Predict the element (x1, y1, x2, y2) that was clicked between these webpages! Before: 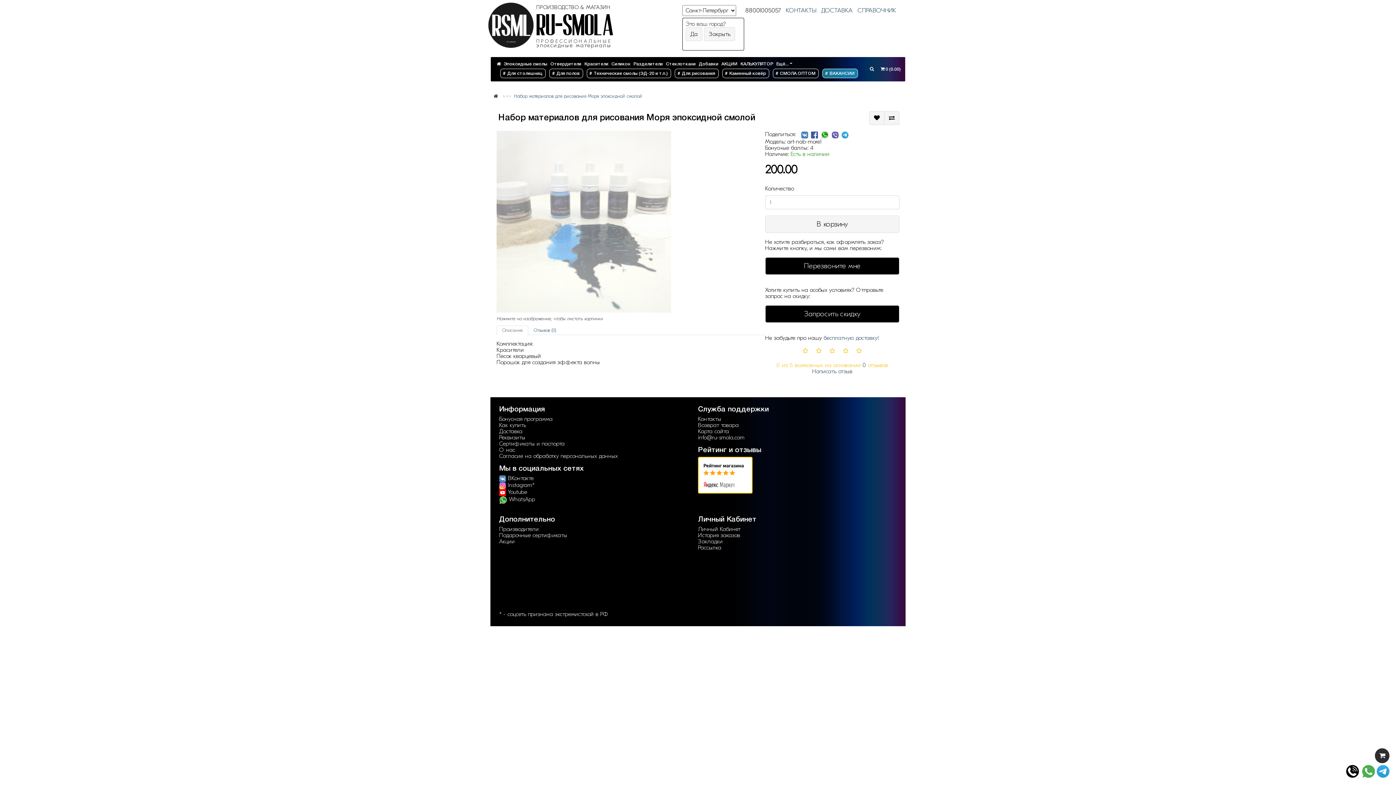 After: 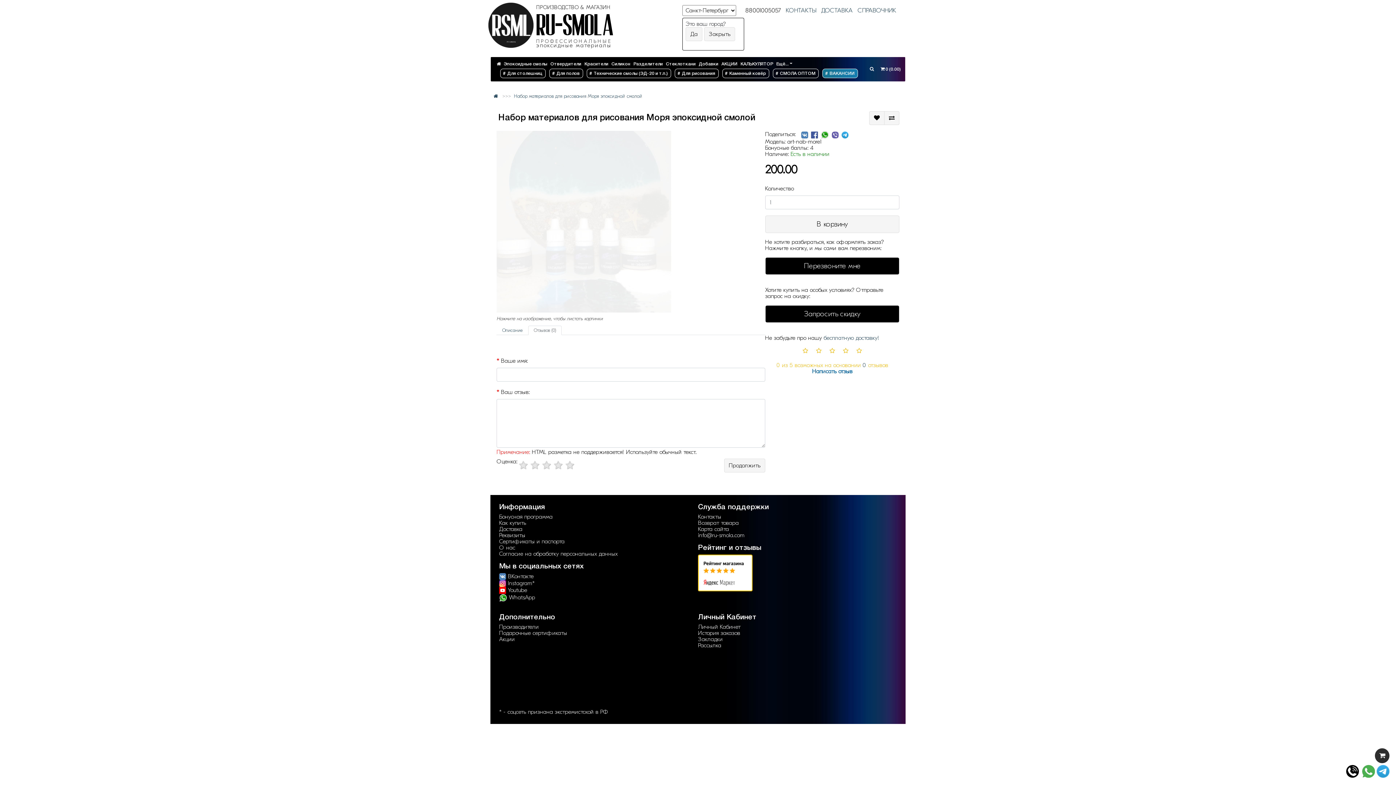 Action: label: Написать отзыв bbox: (812, 368, 852, 374)